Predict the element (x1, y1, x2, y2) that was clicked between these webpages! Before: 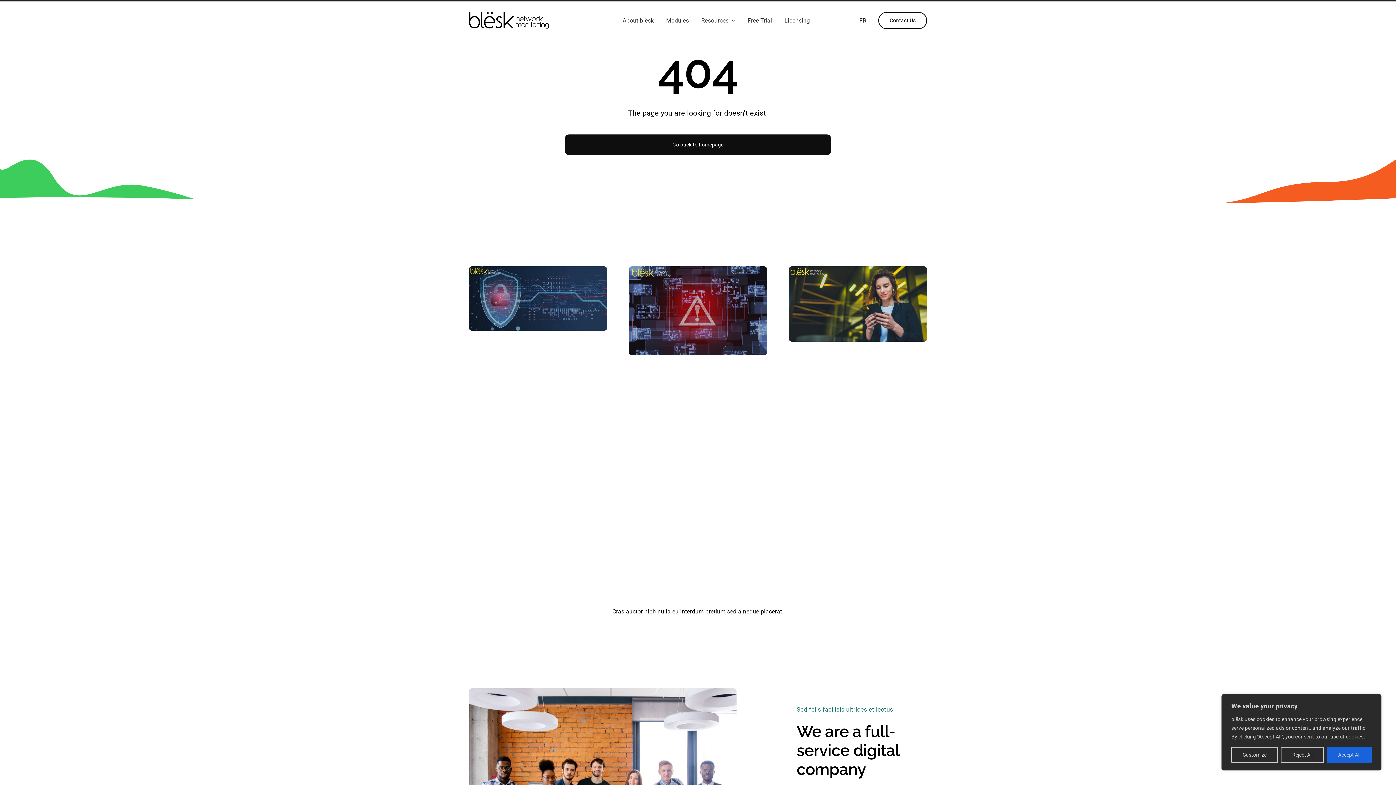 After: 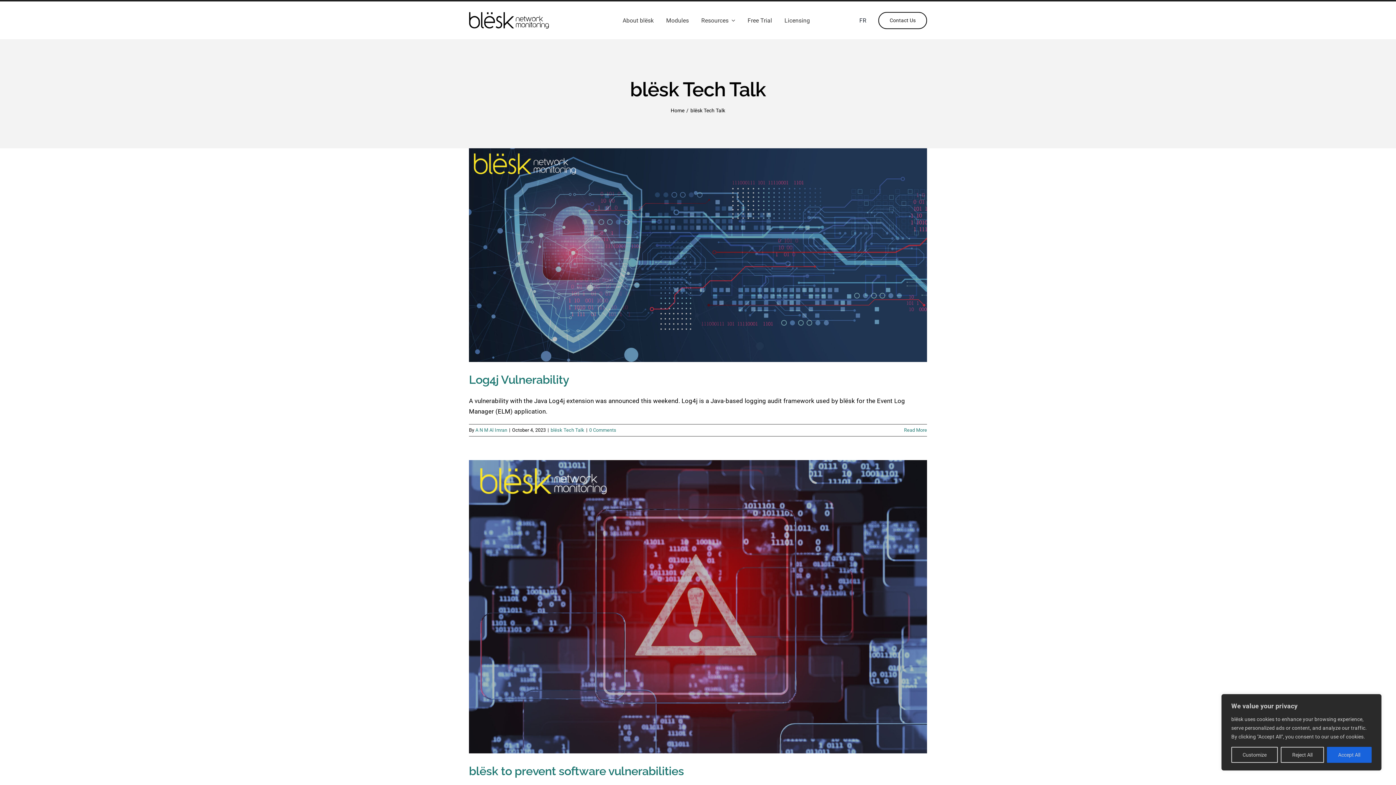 Action: bbox: (796, 357, 831, 363) label: blësk Tech Talk